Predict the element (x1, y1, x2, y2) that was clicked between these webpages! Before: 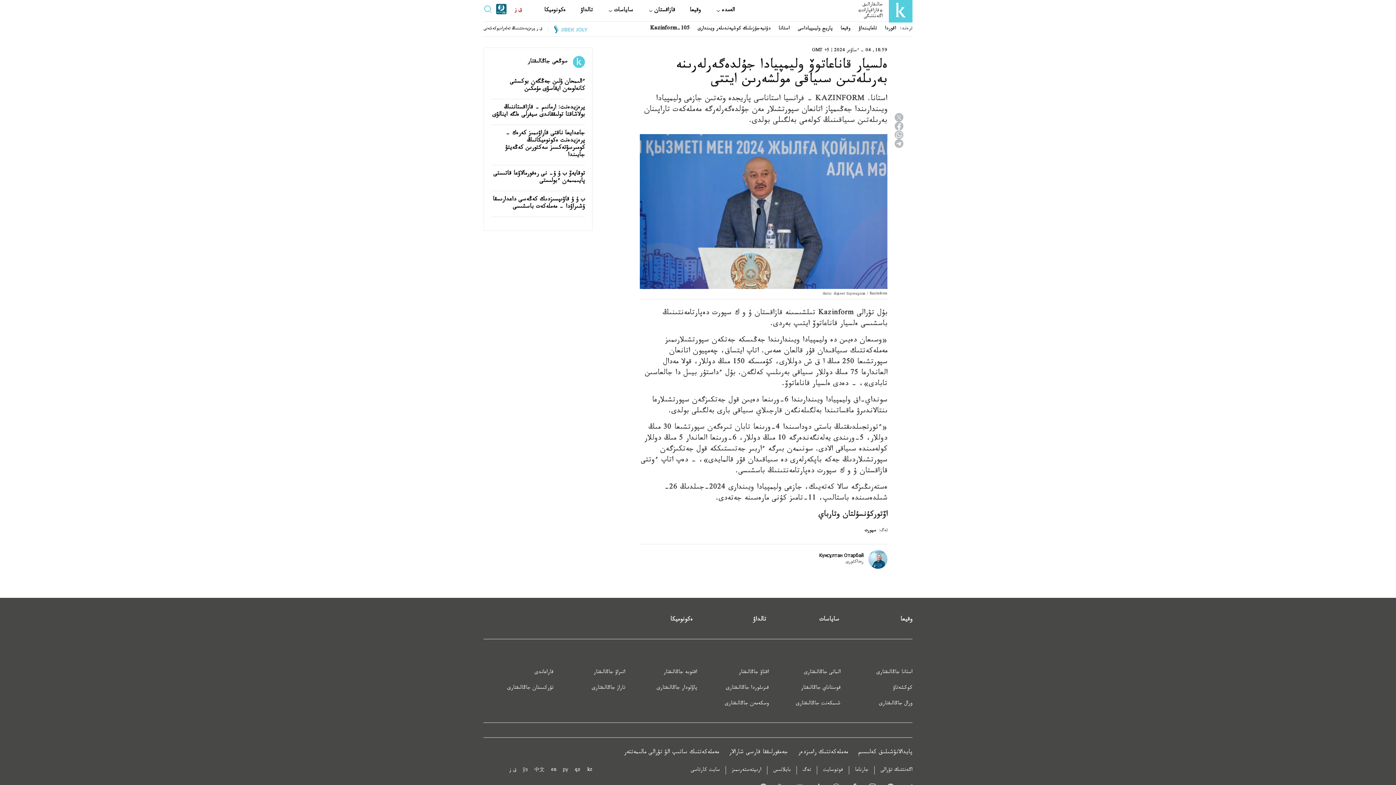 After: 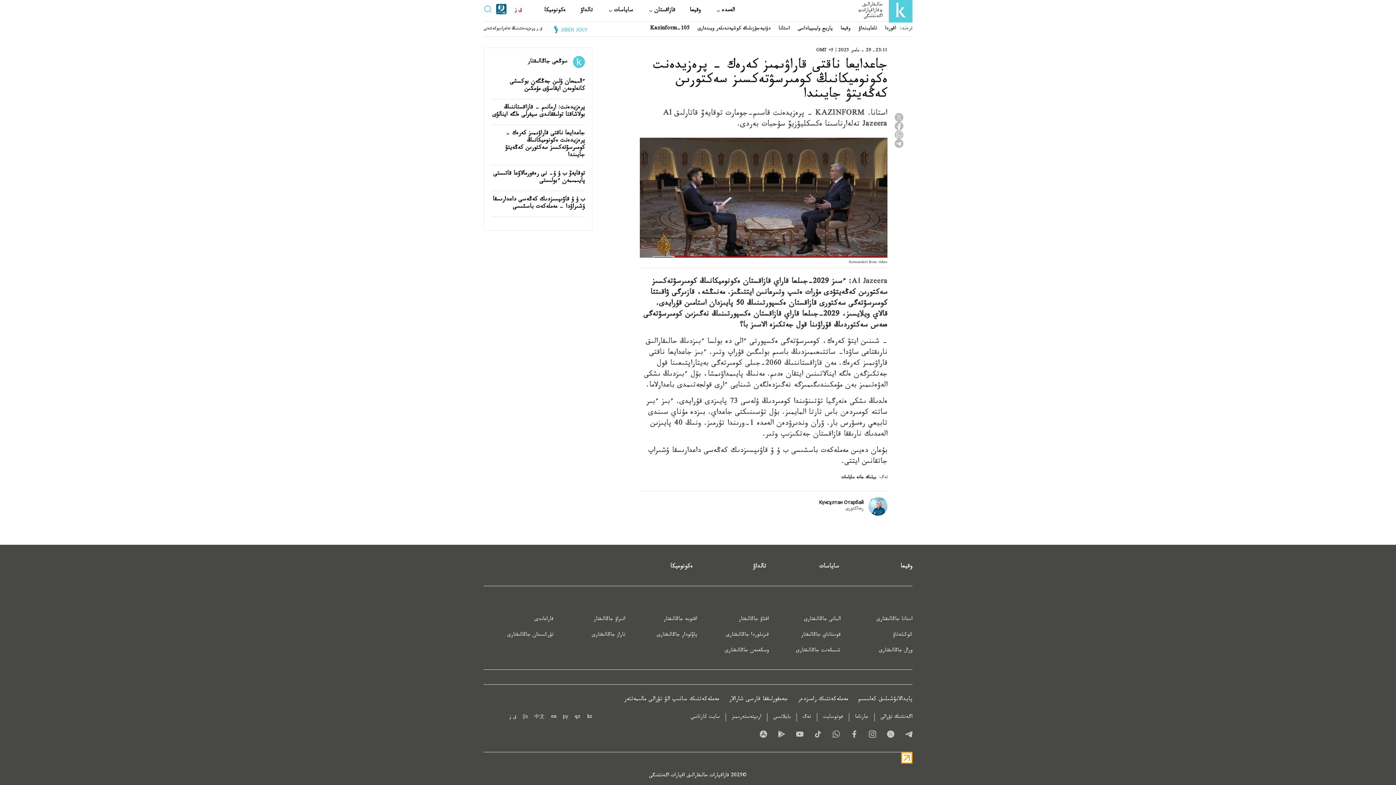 Action: label: جاعدايعا ناقتى قاراۋىمىز كەرەك - پرەزيدەنت ەكونوميكانىڭ كومىرسۋتەكسىز سەكتورىن كەڭەيتۋ جايىندا bbox: (491, 130, 585, 159)